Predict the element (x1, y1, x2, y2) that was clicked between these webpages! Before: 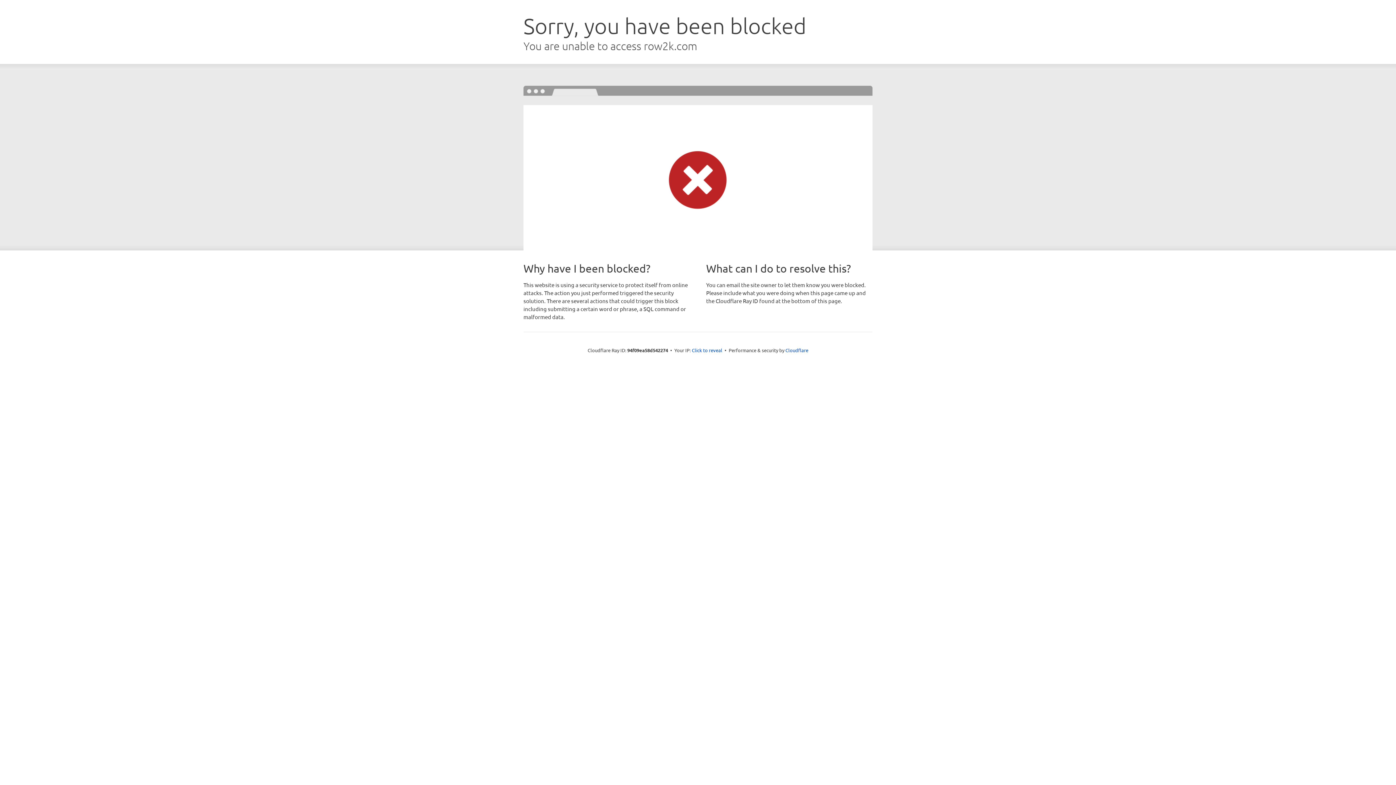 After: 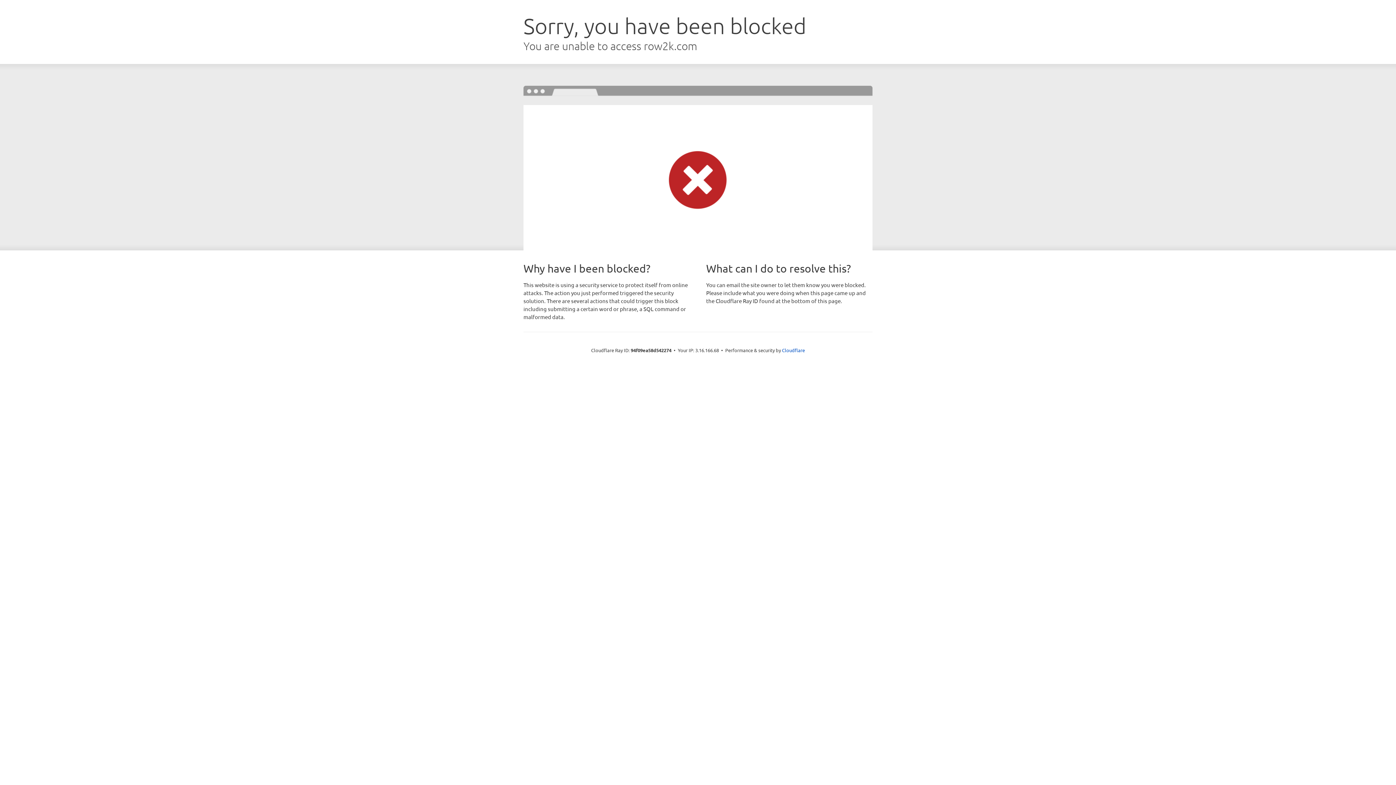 Action: bbox: (692, 346, 722, 353) label: Click to reveal